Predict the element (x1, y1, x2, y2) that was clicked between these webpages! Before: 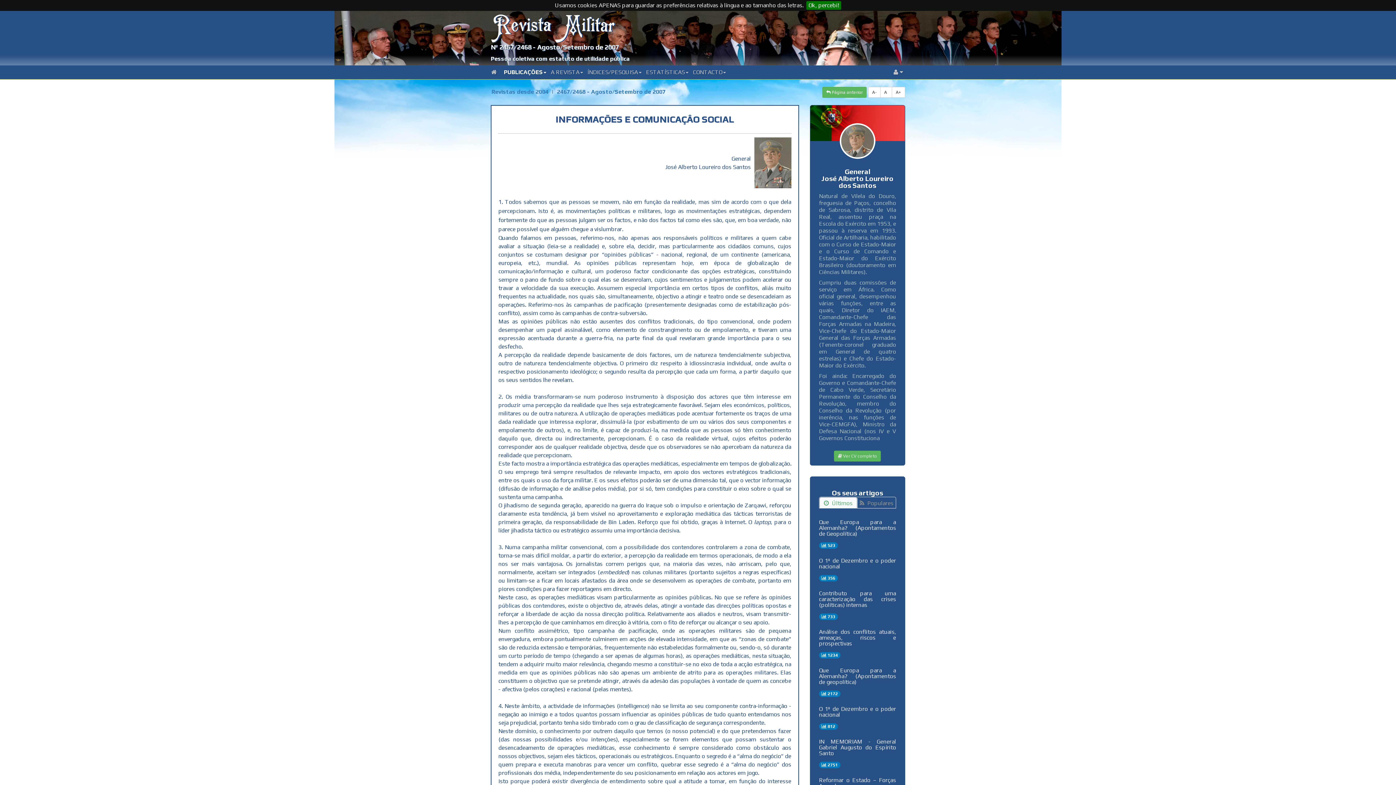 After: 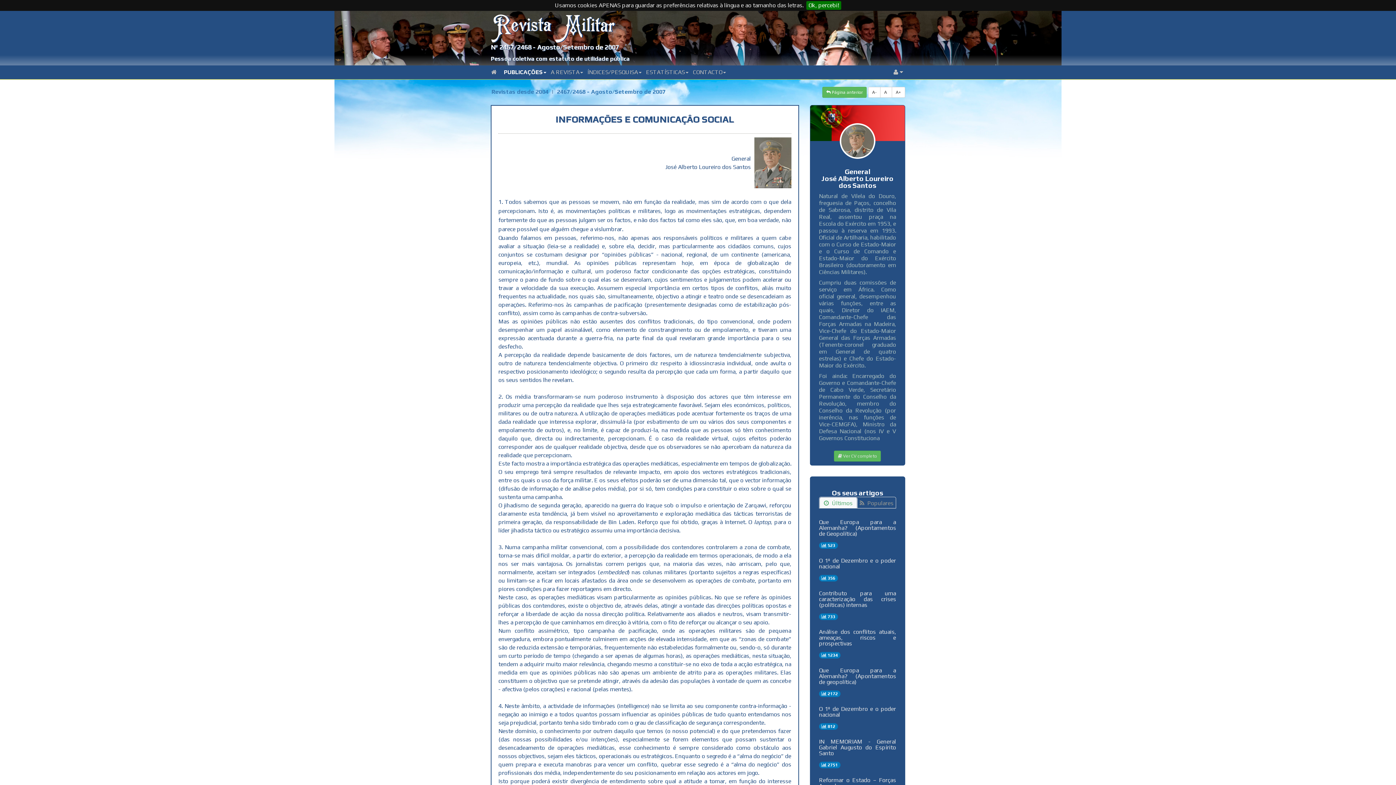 Action: bbox: (880, 86, 892, 97) label: A 